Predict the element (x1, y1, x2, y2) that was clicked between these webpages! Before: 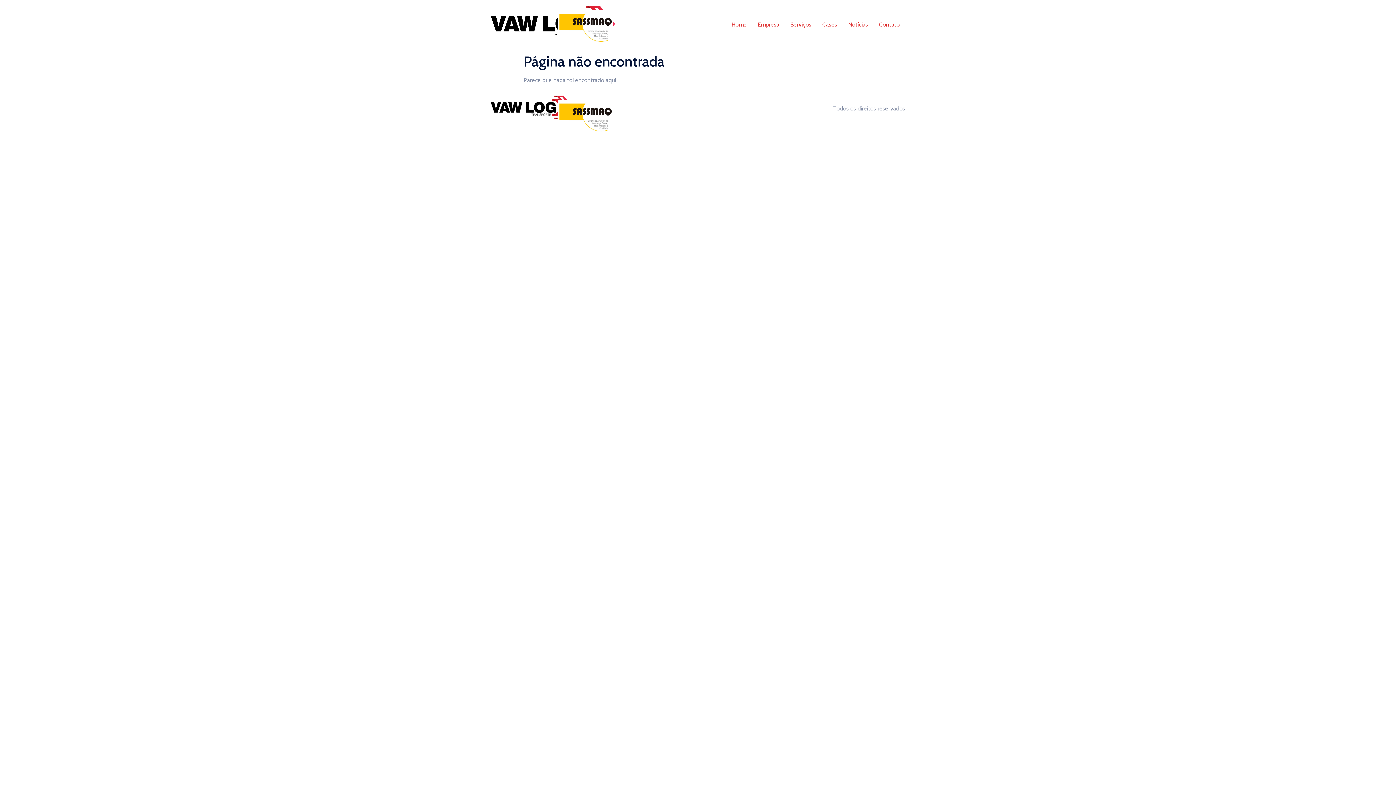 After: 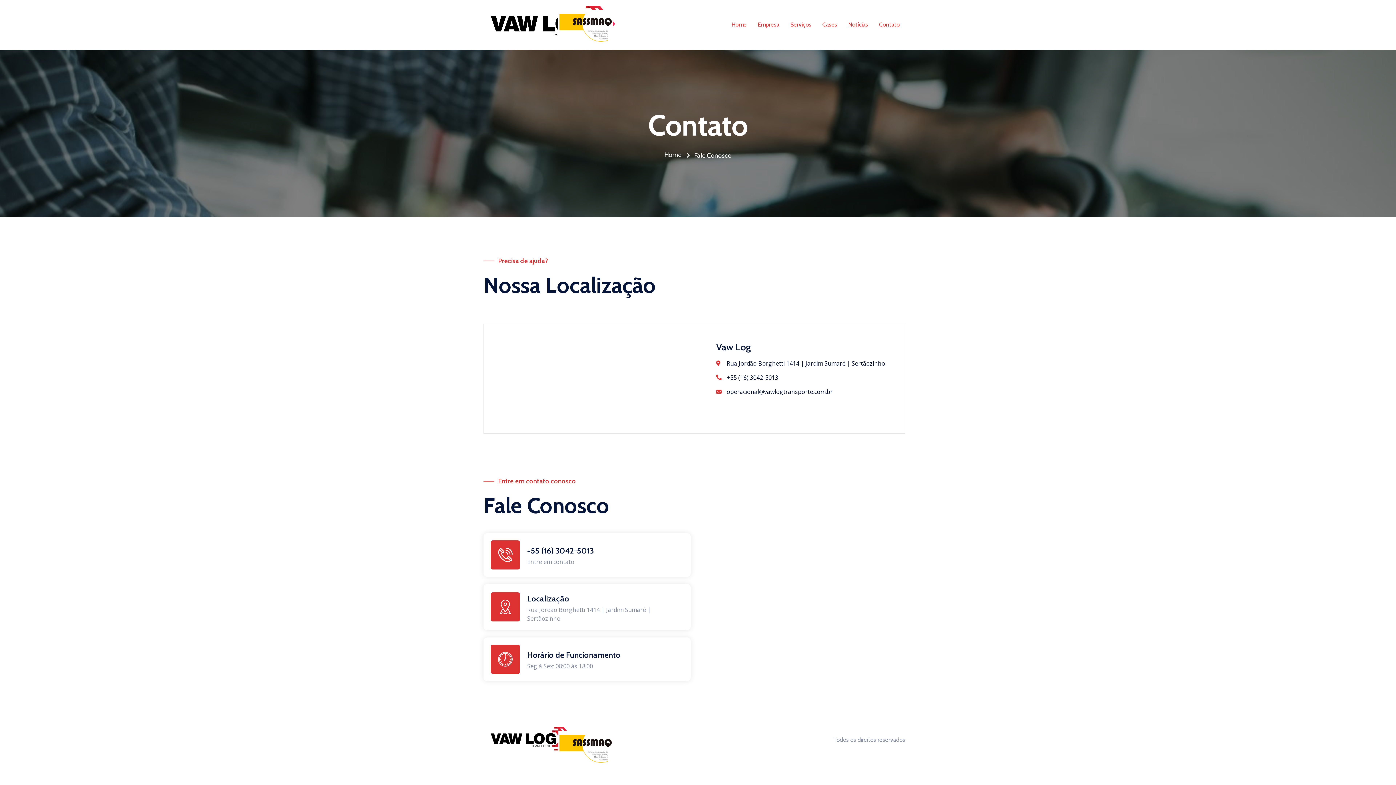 Action: bbox: (873, 17, 905, 32) label: Contato